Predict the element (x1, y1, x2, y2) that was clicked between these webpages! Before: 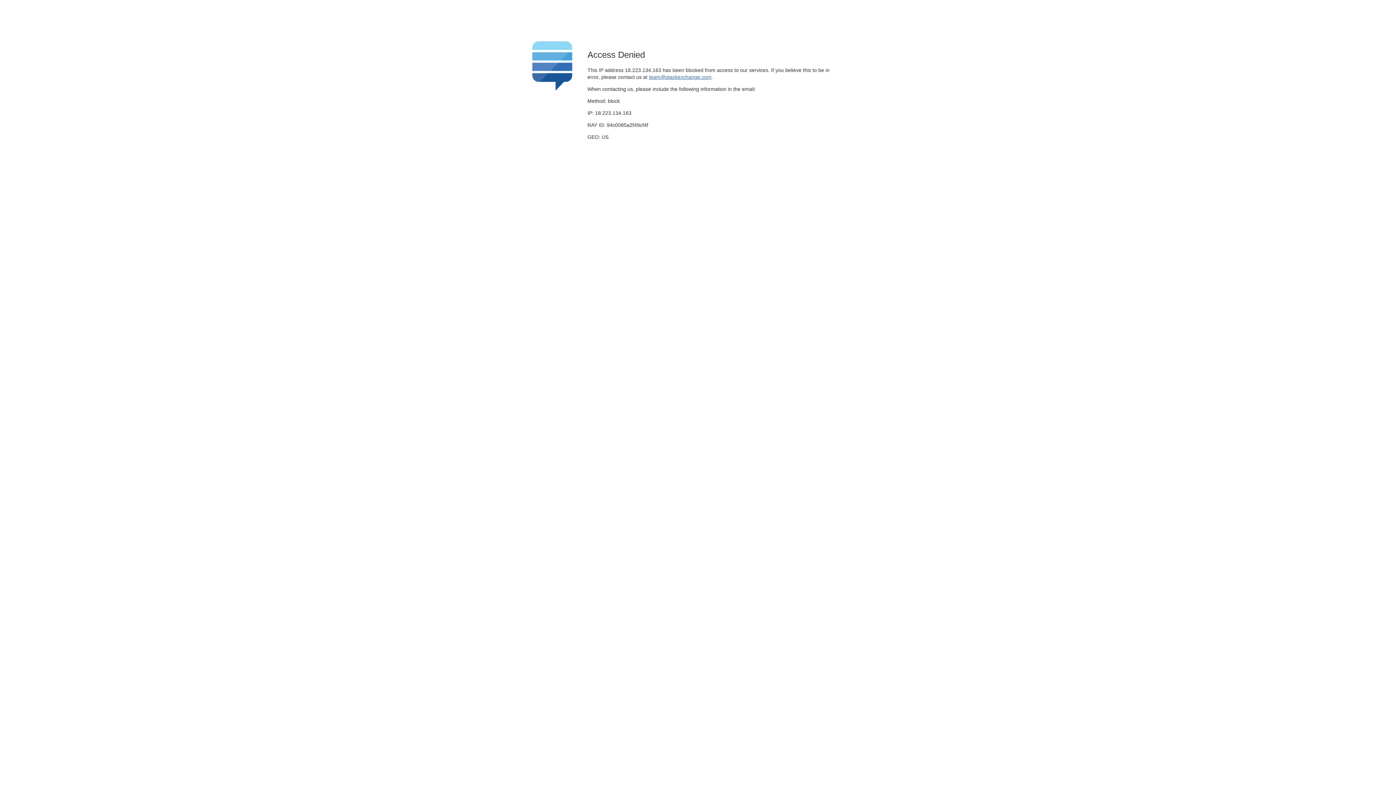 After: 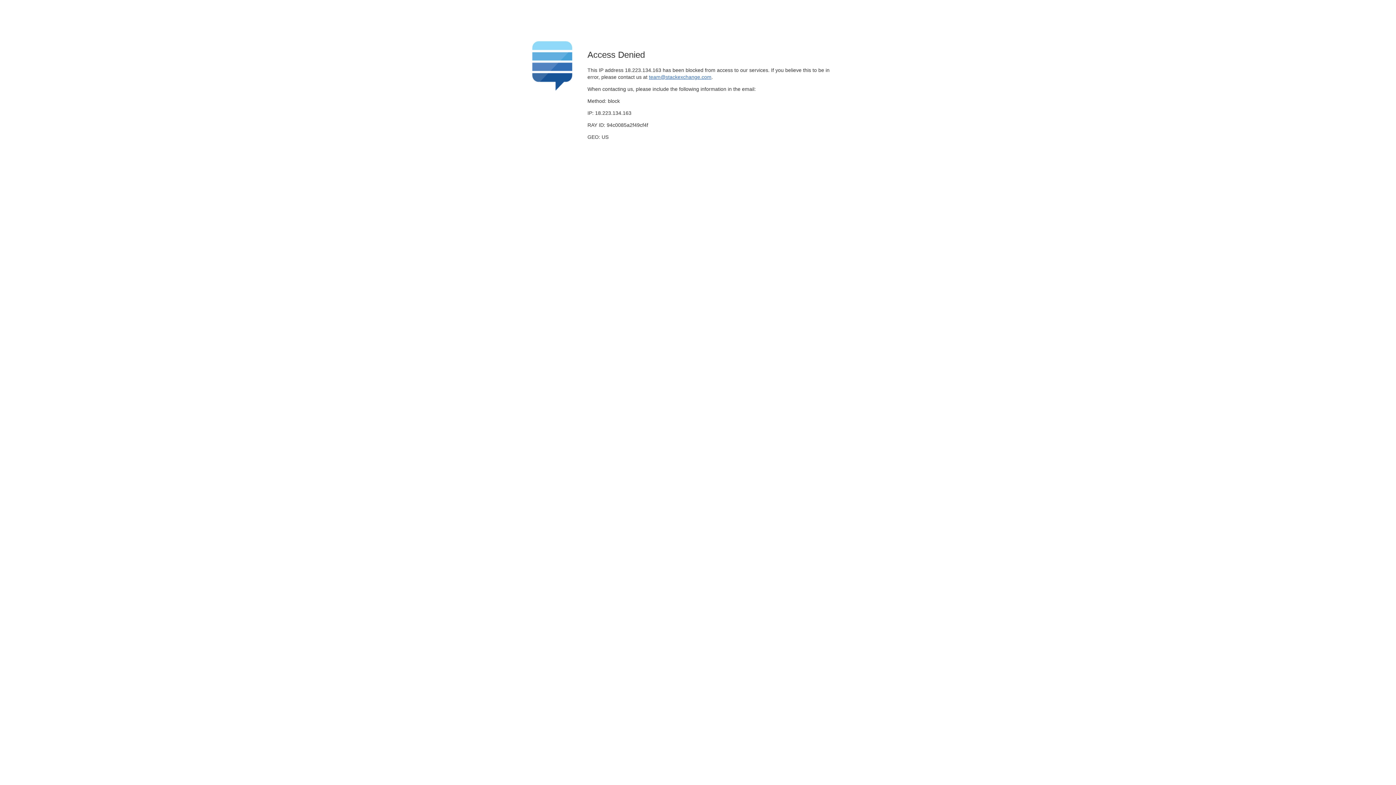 Action: bbox: (649, 74, 711, 79) label: team@stackexchange.com